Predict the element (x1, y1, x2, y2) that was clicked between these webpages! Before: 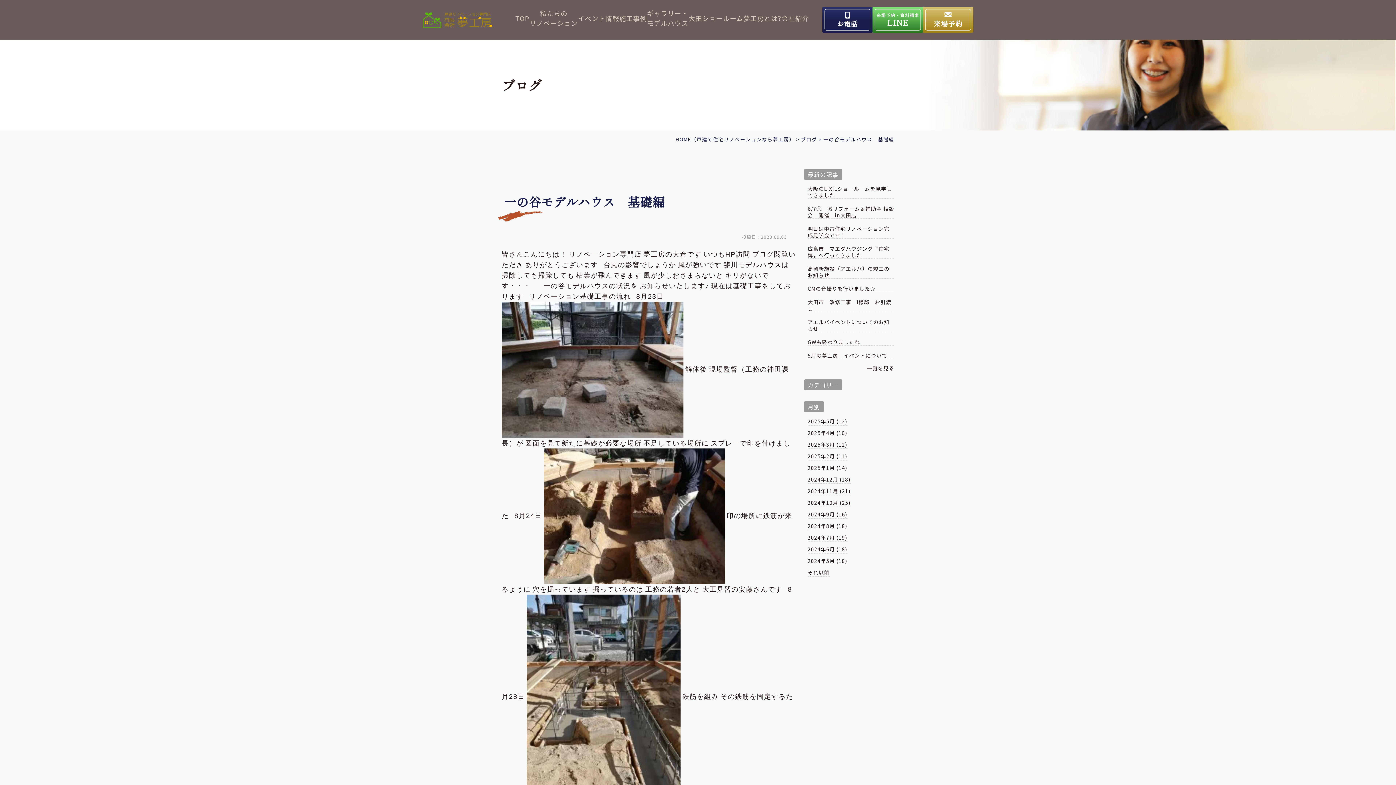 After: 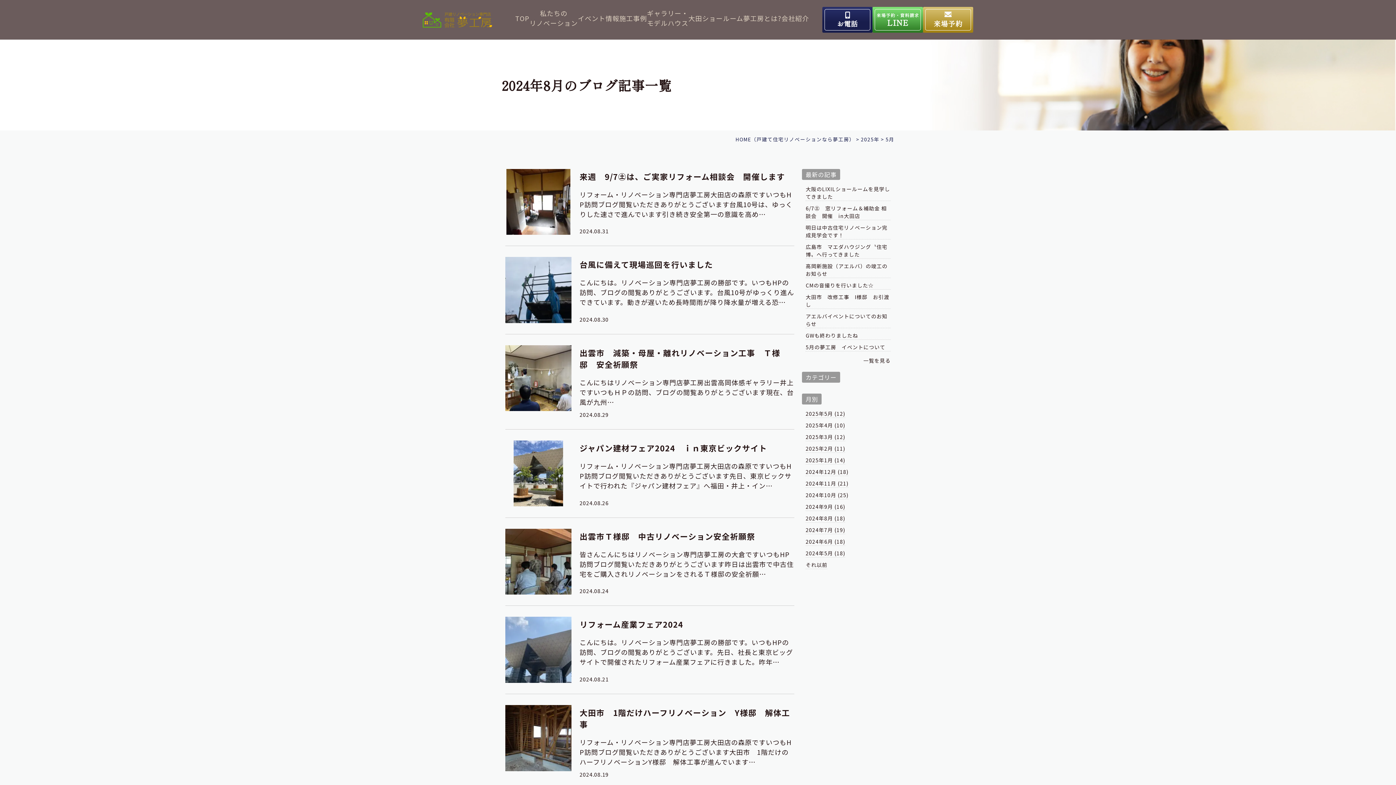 Action: label: 2024年8月 (18) bbox: (807, 522, 847, 530)